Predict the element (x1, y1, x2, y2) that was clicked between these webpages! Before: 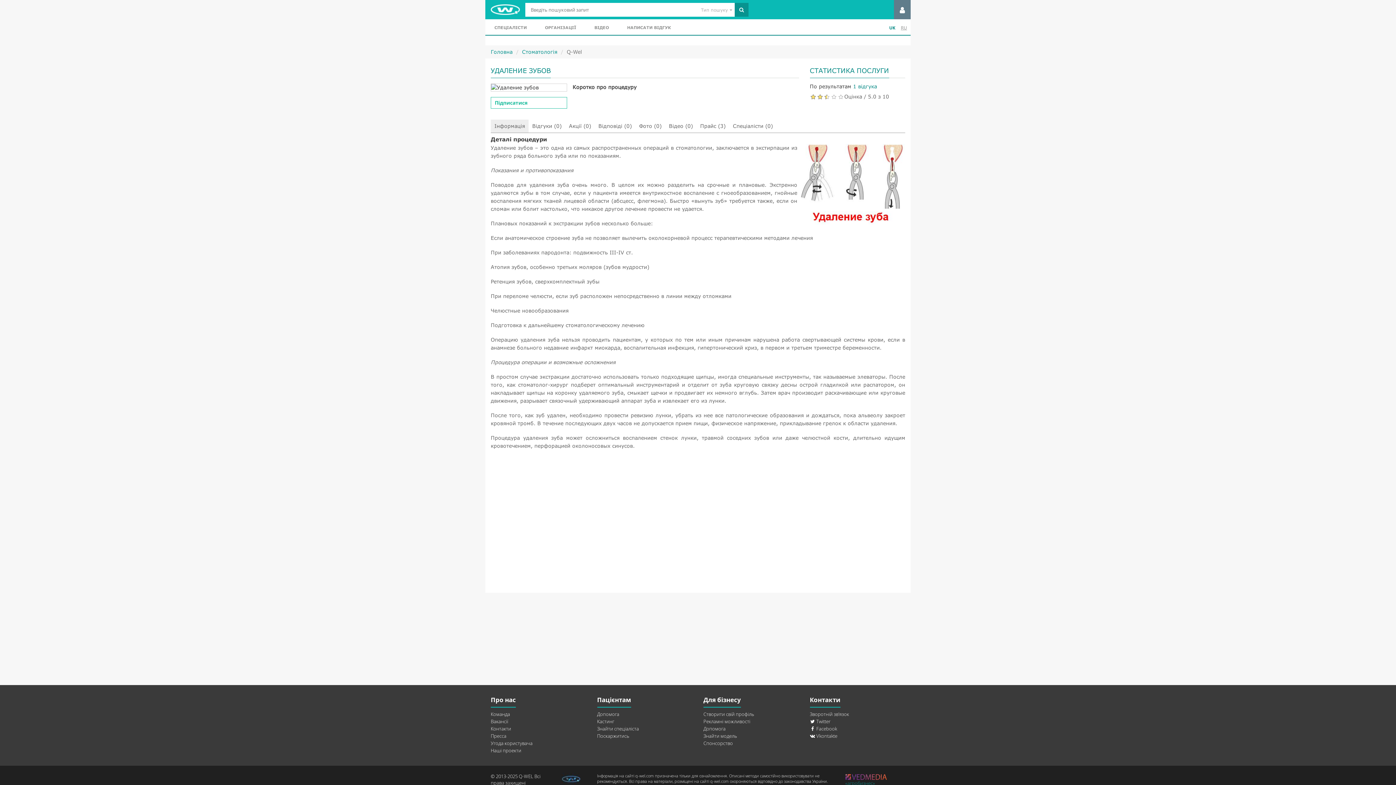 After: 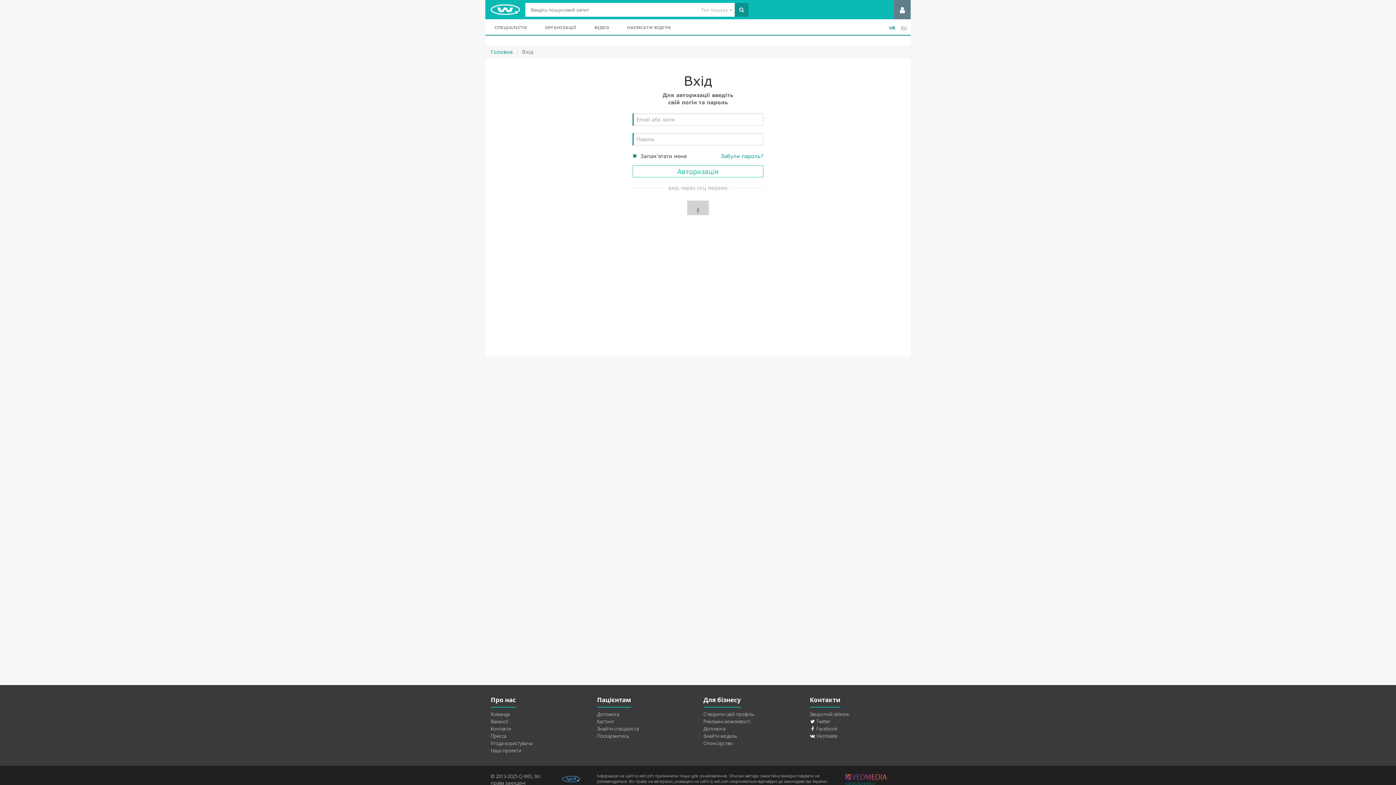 Action: label: НАПИСАТИ ВІДГУК bbox: (618, 19, 680, 35)